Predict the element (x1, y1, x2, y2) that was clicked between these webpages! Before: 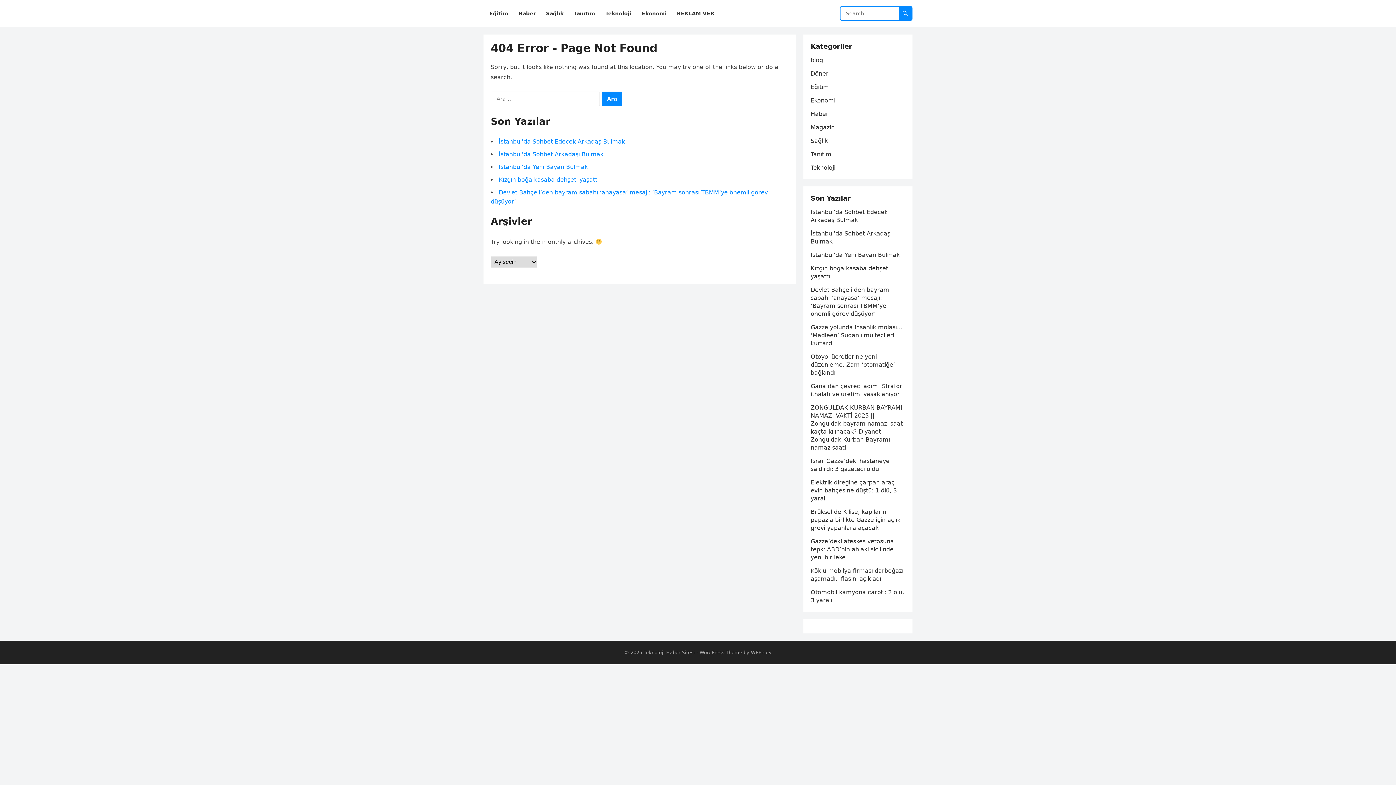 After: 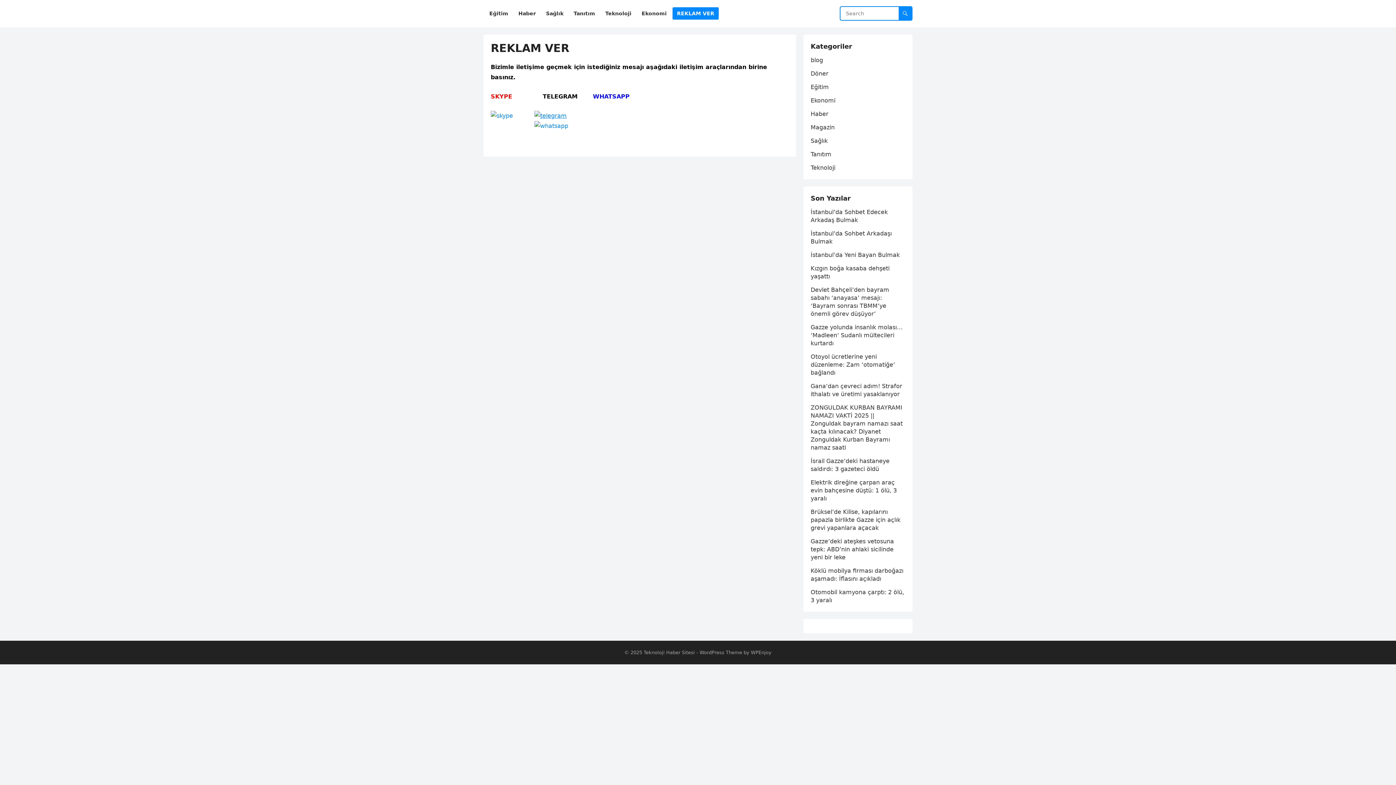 Action: bbox: (672, 0, 718, 27) label: REKLAM VER